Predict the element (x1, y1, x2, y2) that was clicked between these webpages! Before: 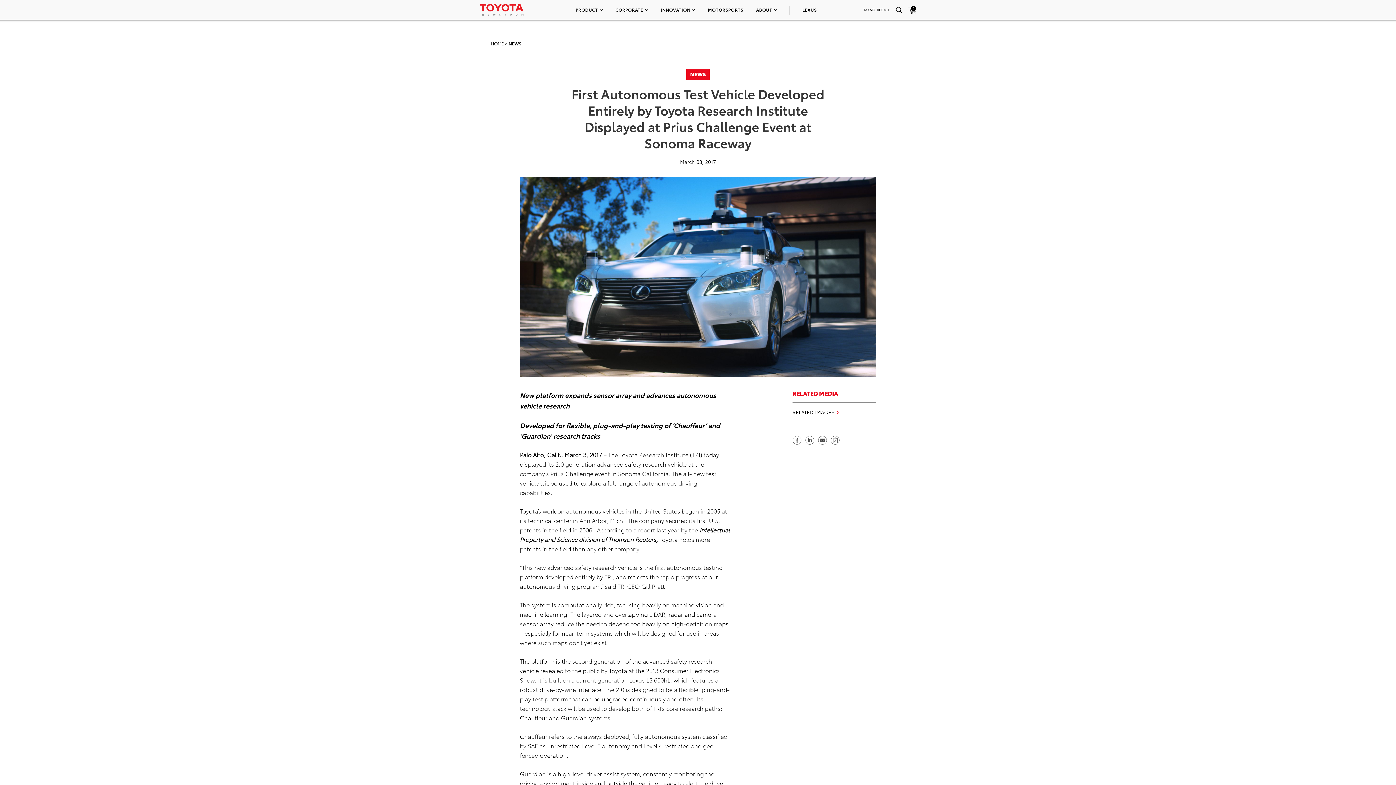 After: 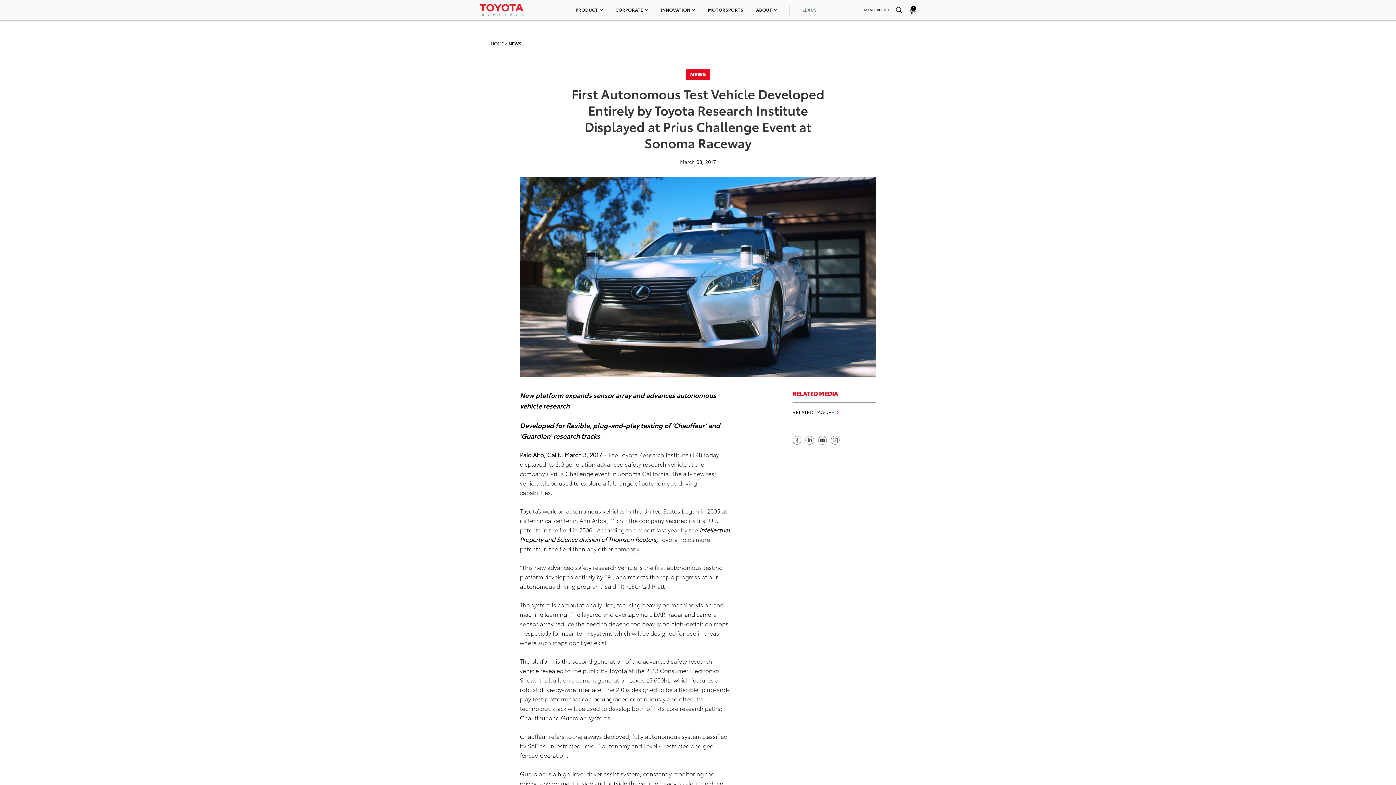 Action: bbox: (802, 6, 817, 12) label: LEXUS